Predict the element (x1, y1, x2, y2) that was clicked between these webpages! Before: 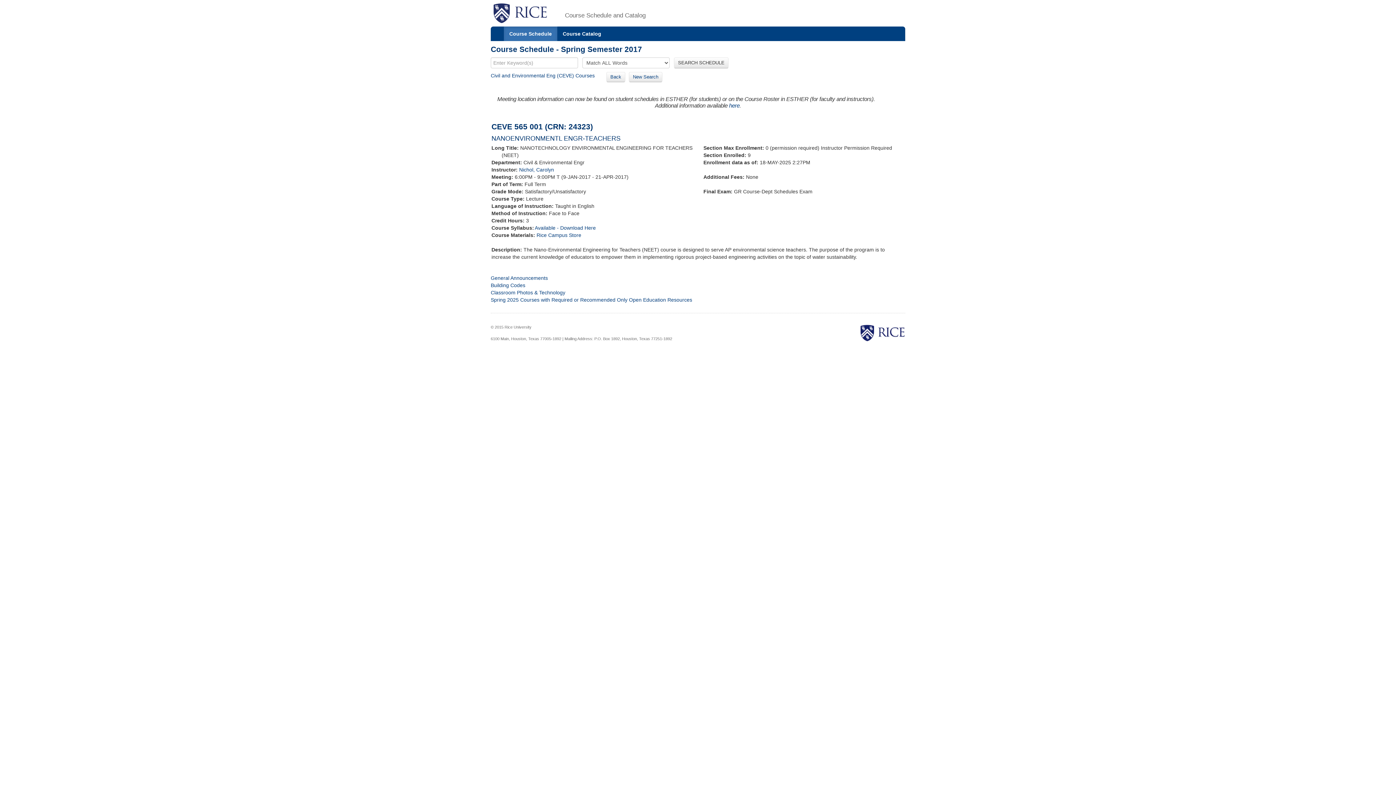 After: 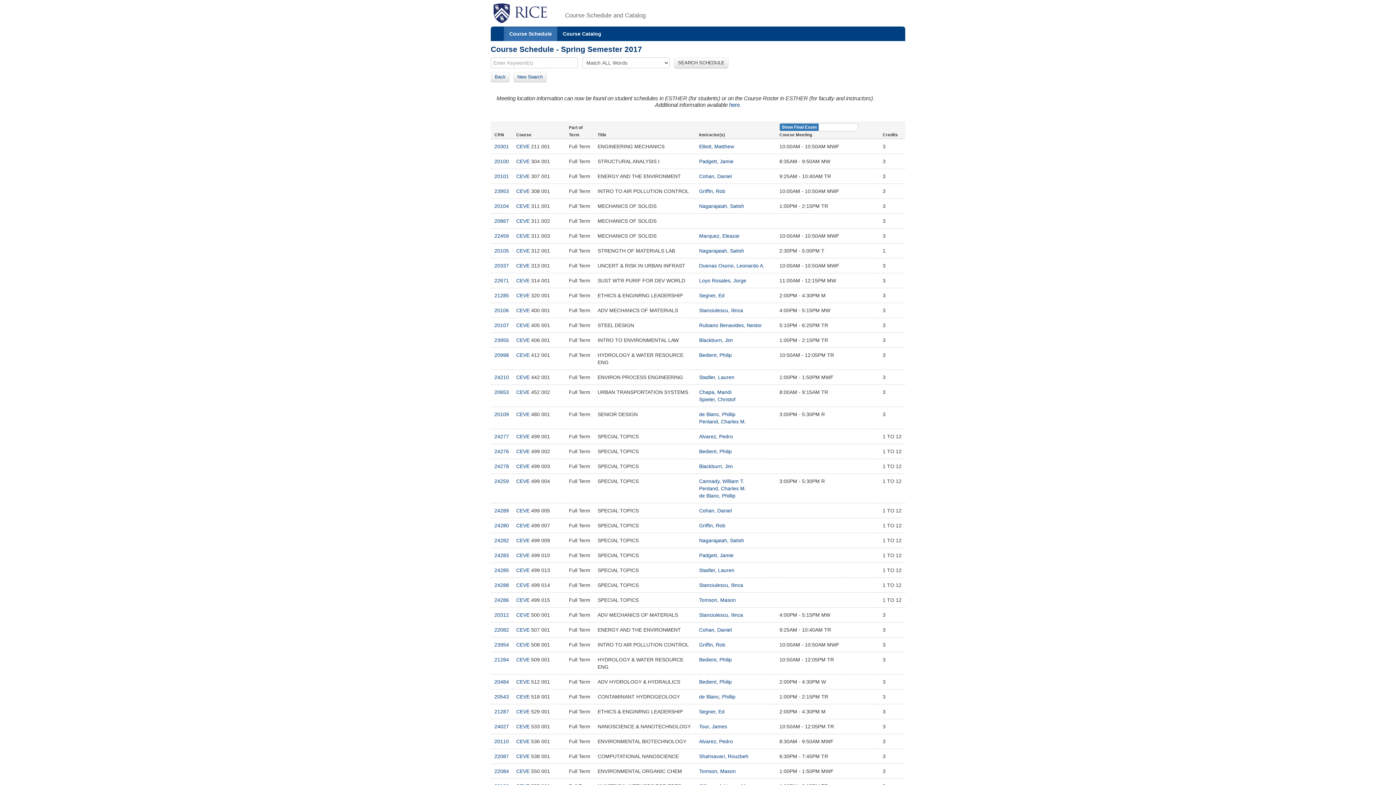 Action: bbox: (490, 72, 594, 78) label: Civil and Environmental Eng (CEVE) Courses